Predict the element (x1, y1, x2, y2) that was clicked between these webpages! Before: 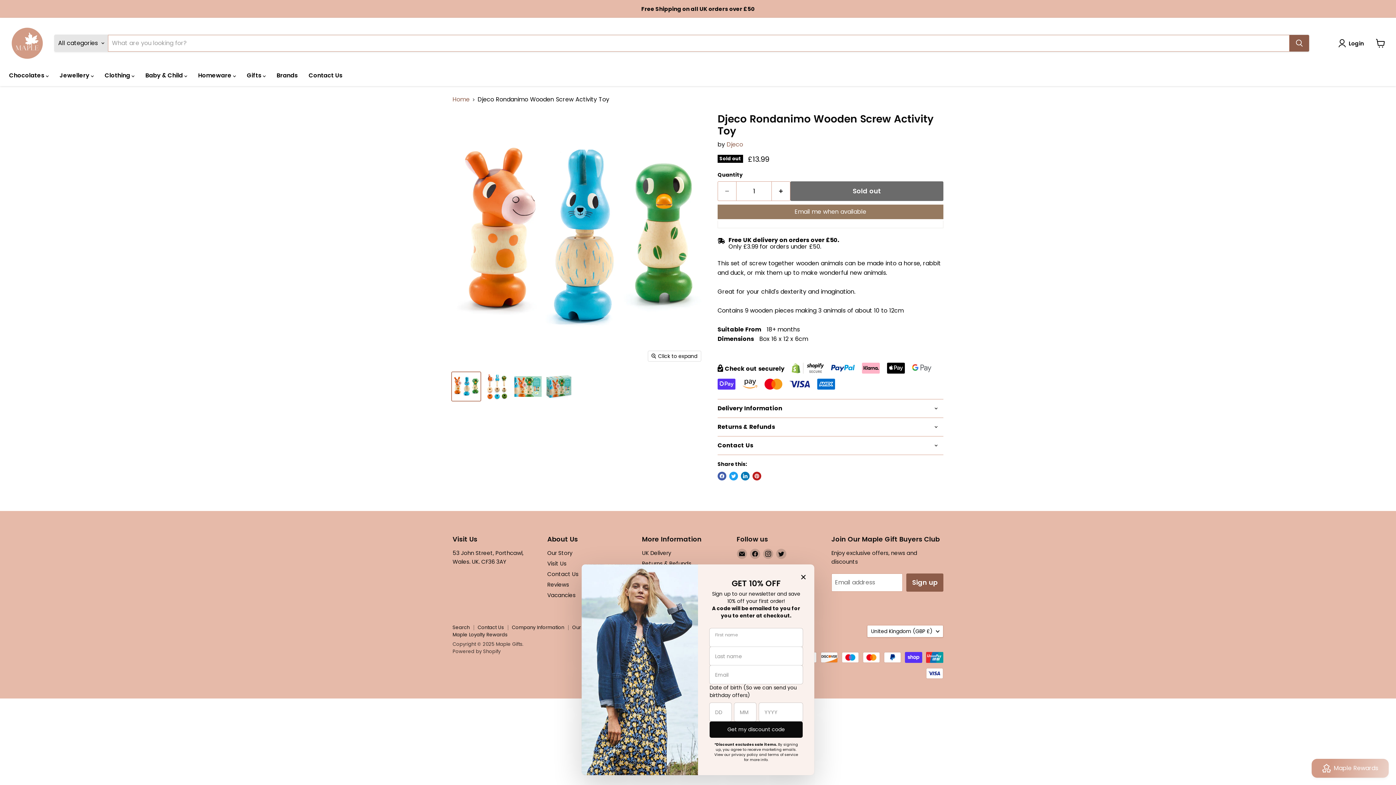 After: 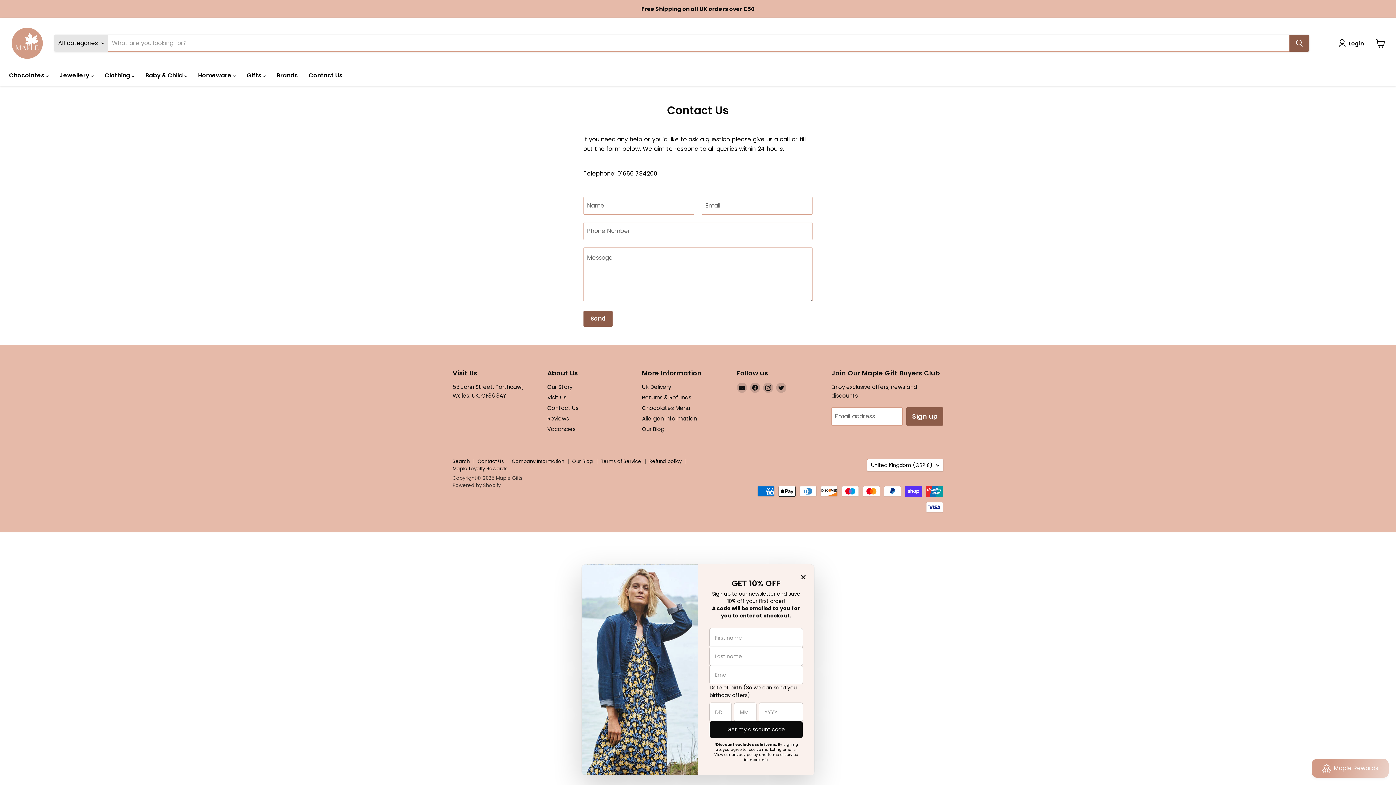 Action: bbox: (303, 68, 348, 83) label: Contact Us